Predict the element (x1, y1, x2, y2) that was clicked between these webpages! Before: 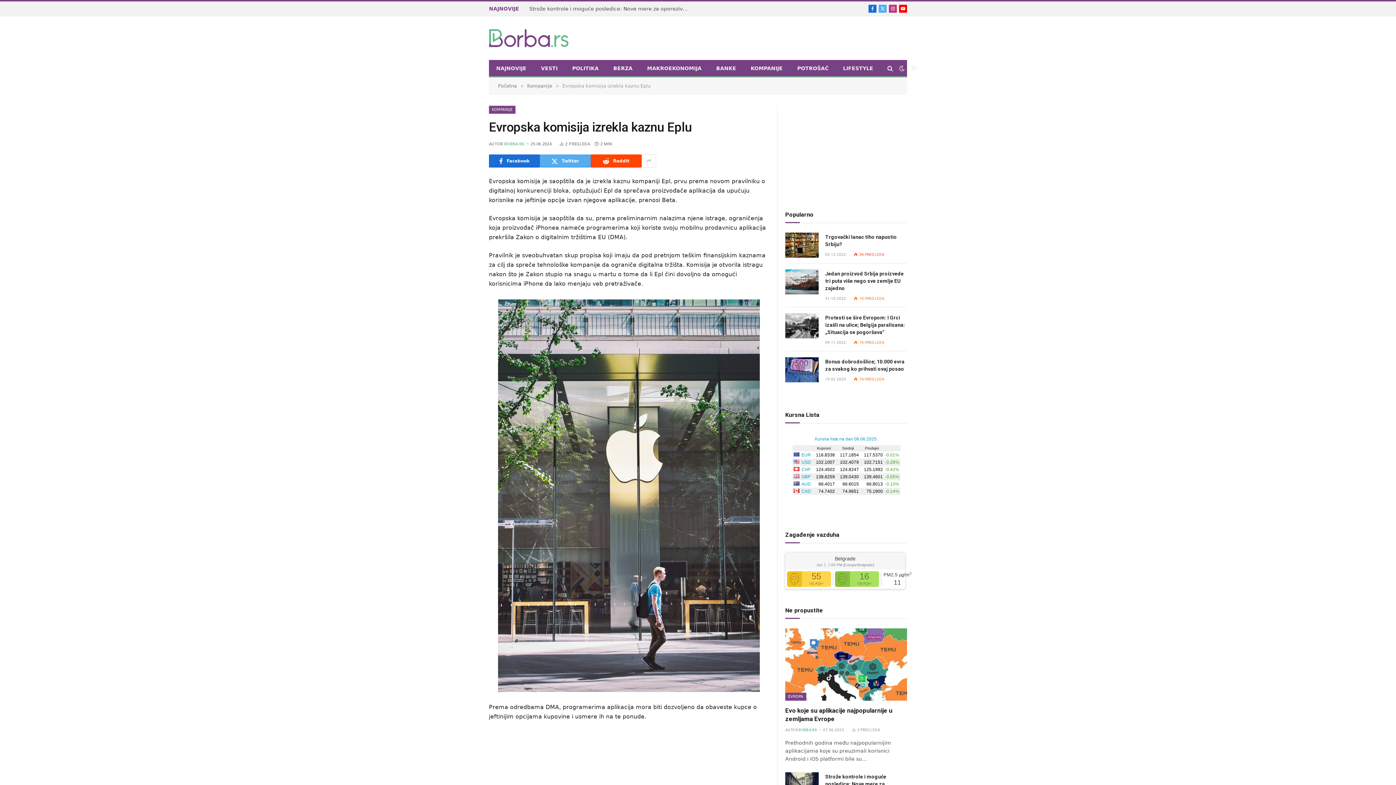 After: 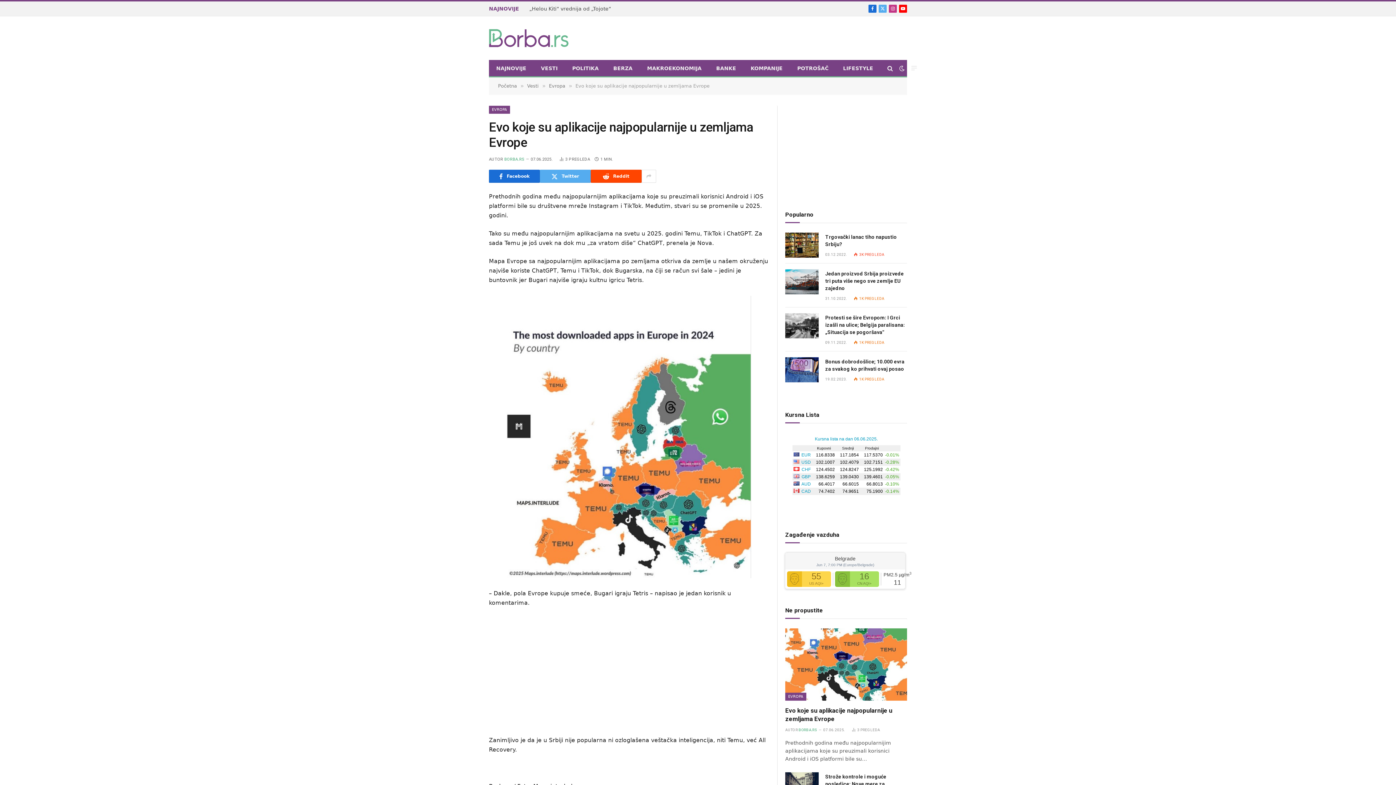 Action: bbox: (785, 628, 907, 701)